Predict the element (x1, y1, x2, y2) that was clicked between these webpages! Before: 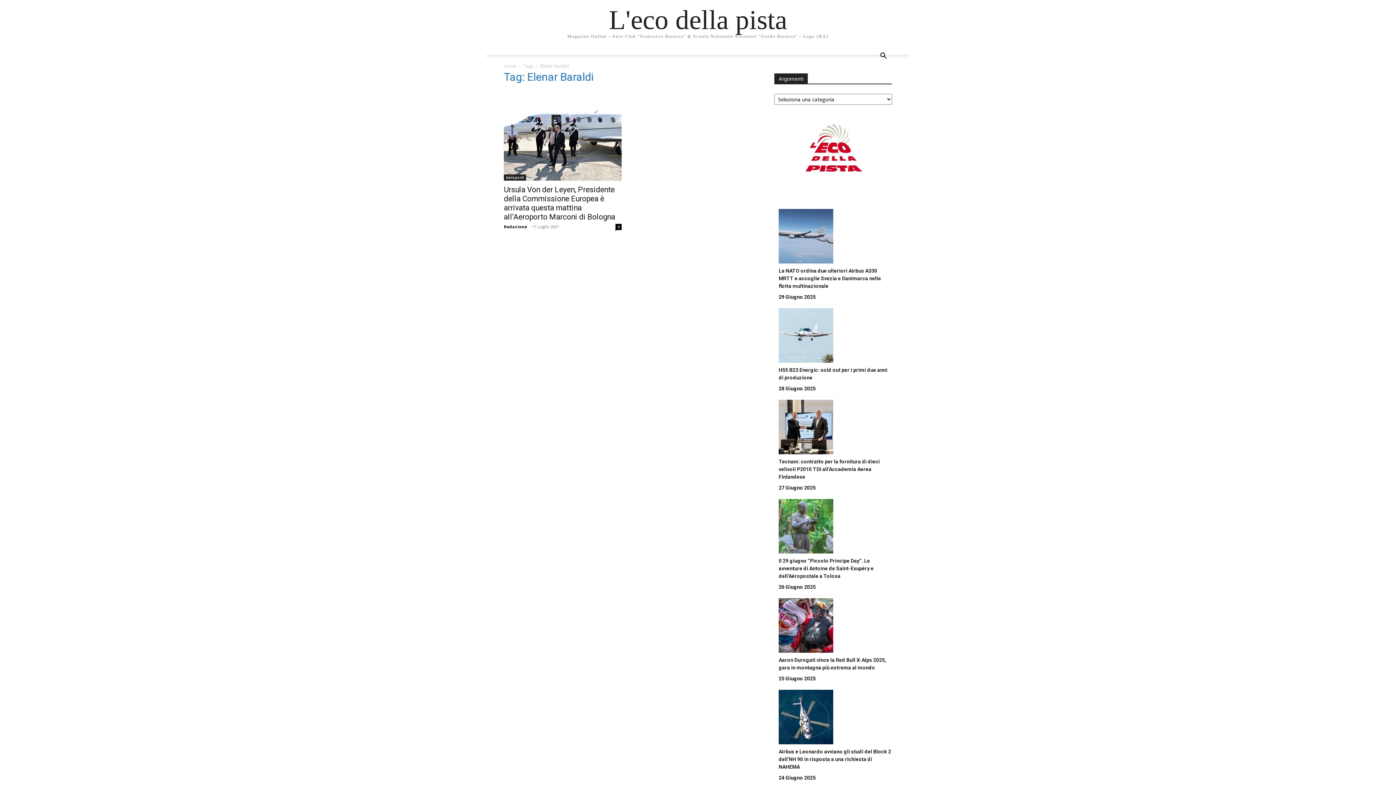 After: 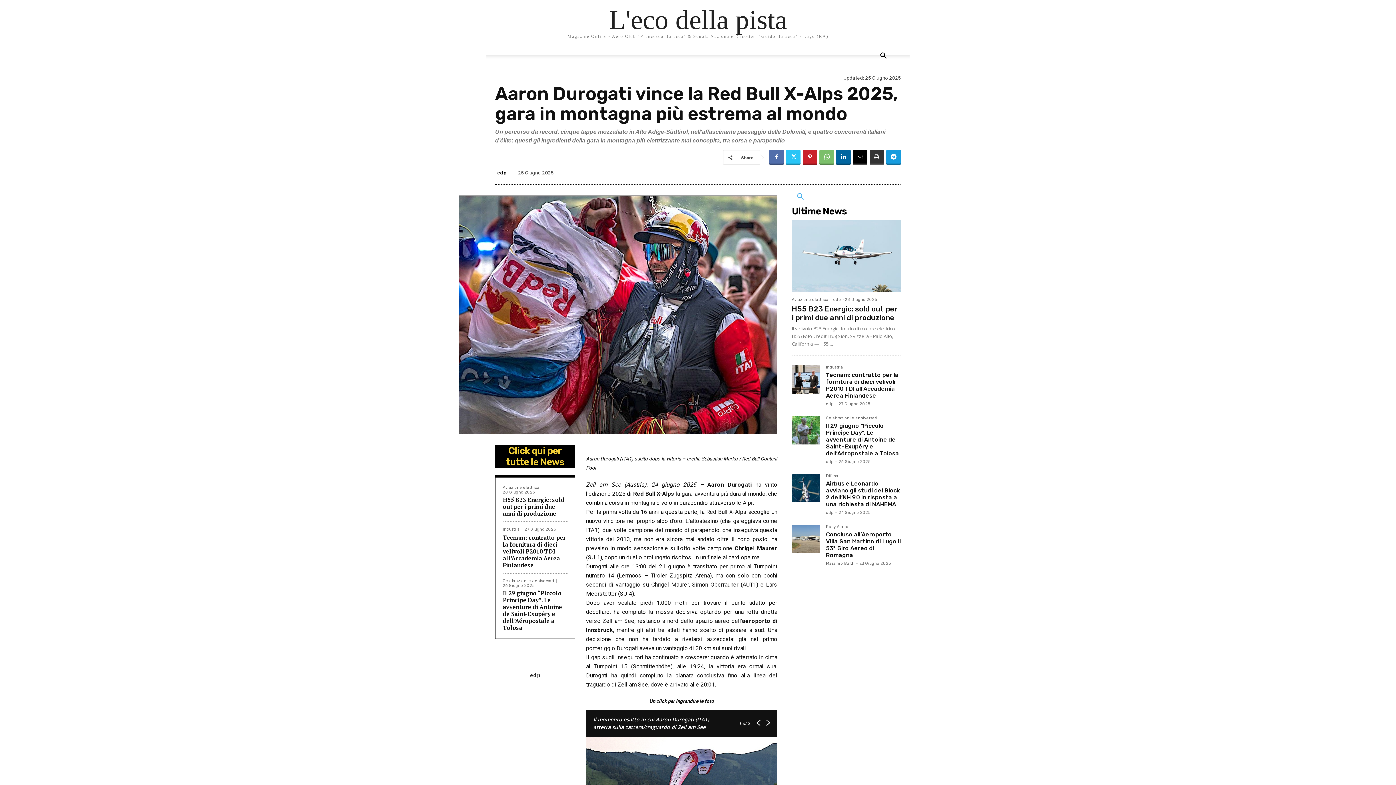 Action: bbox: (778, 656, 892, 672) label: Aaron Durogati vince la Red Bull X-Alps 2025, gara in montagna più estrema al mondo